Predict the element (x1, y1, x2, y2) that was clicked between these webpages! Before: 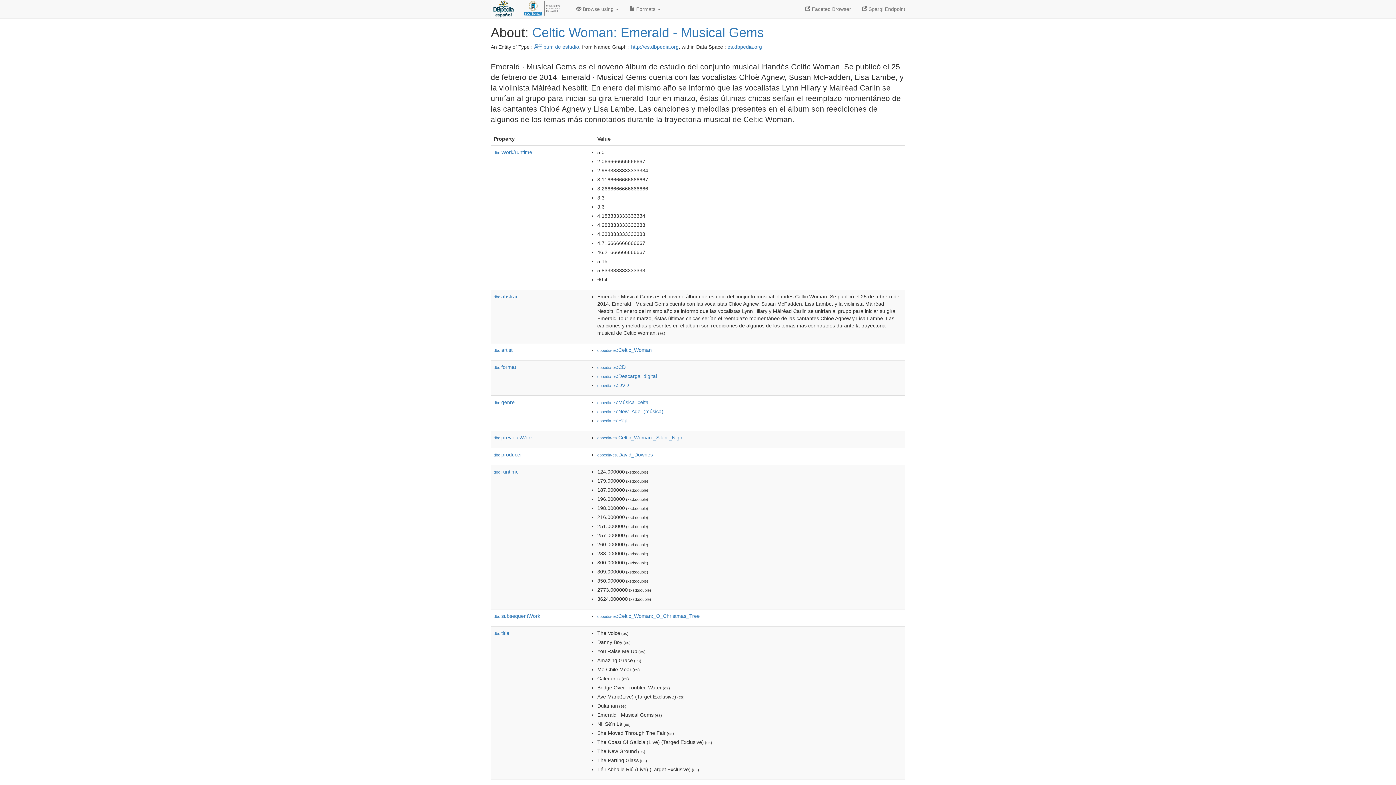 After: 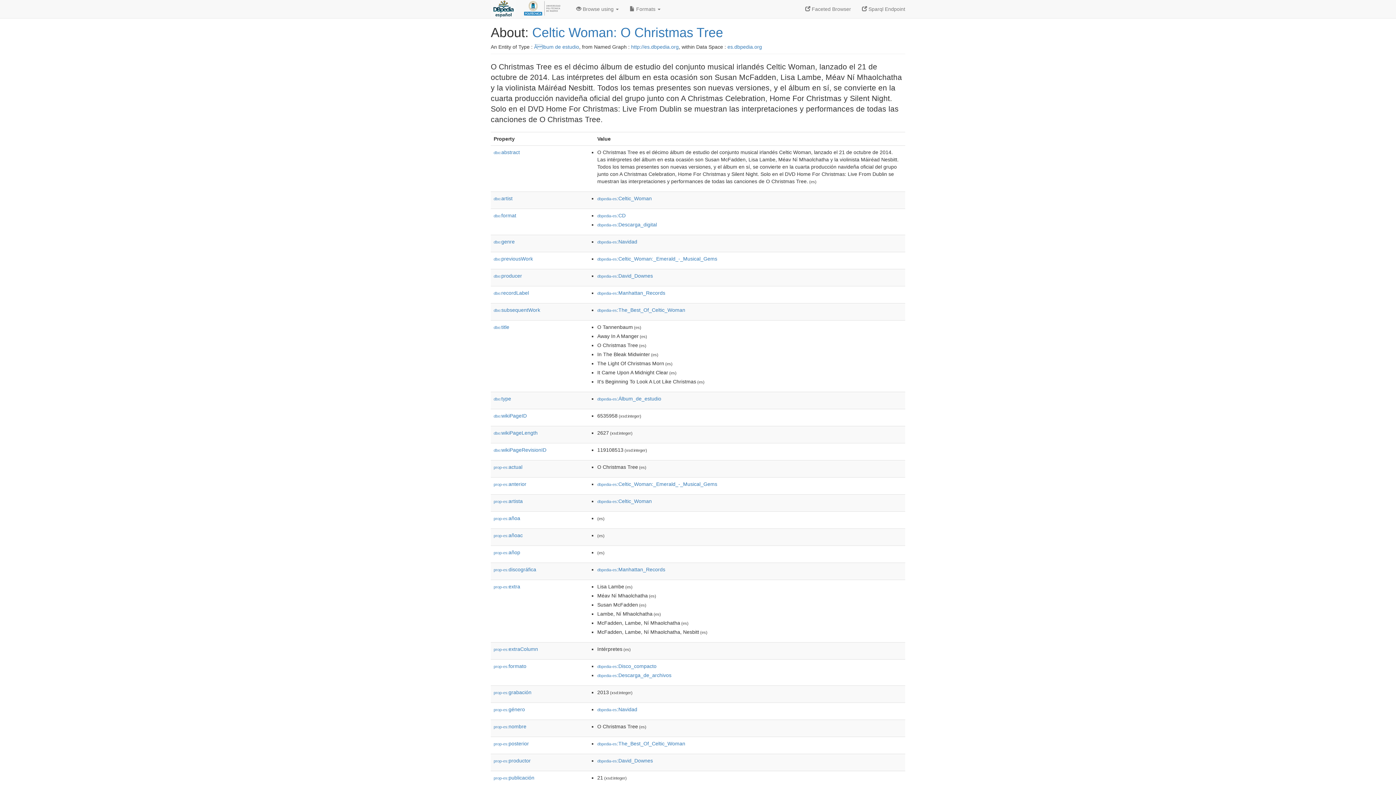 Action: bbox: (597, 613, 700, 619) label: dbpedia-es:Celtic_Woman:_O_Christmas_Tree